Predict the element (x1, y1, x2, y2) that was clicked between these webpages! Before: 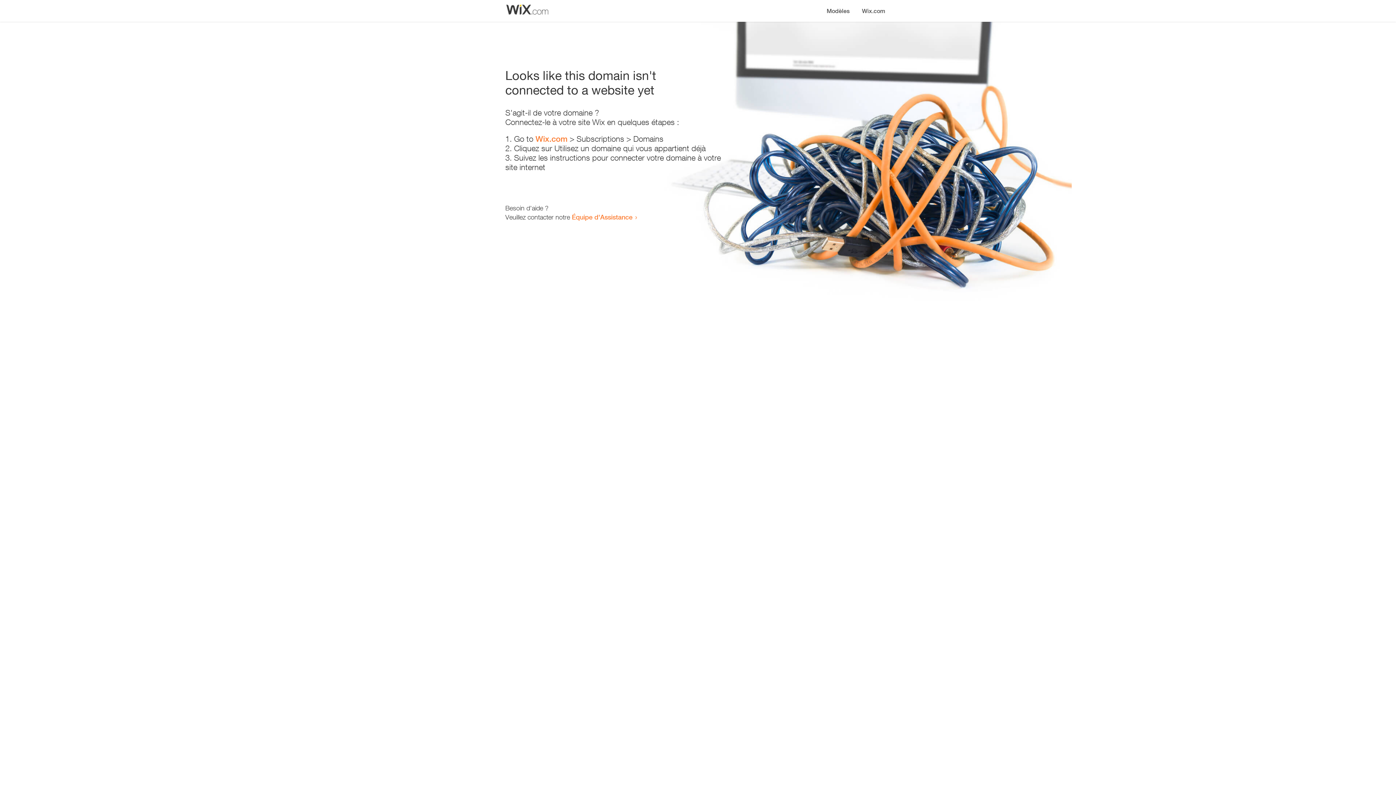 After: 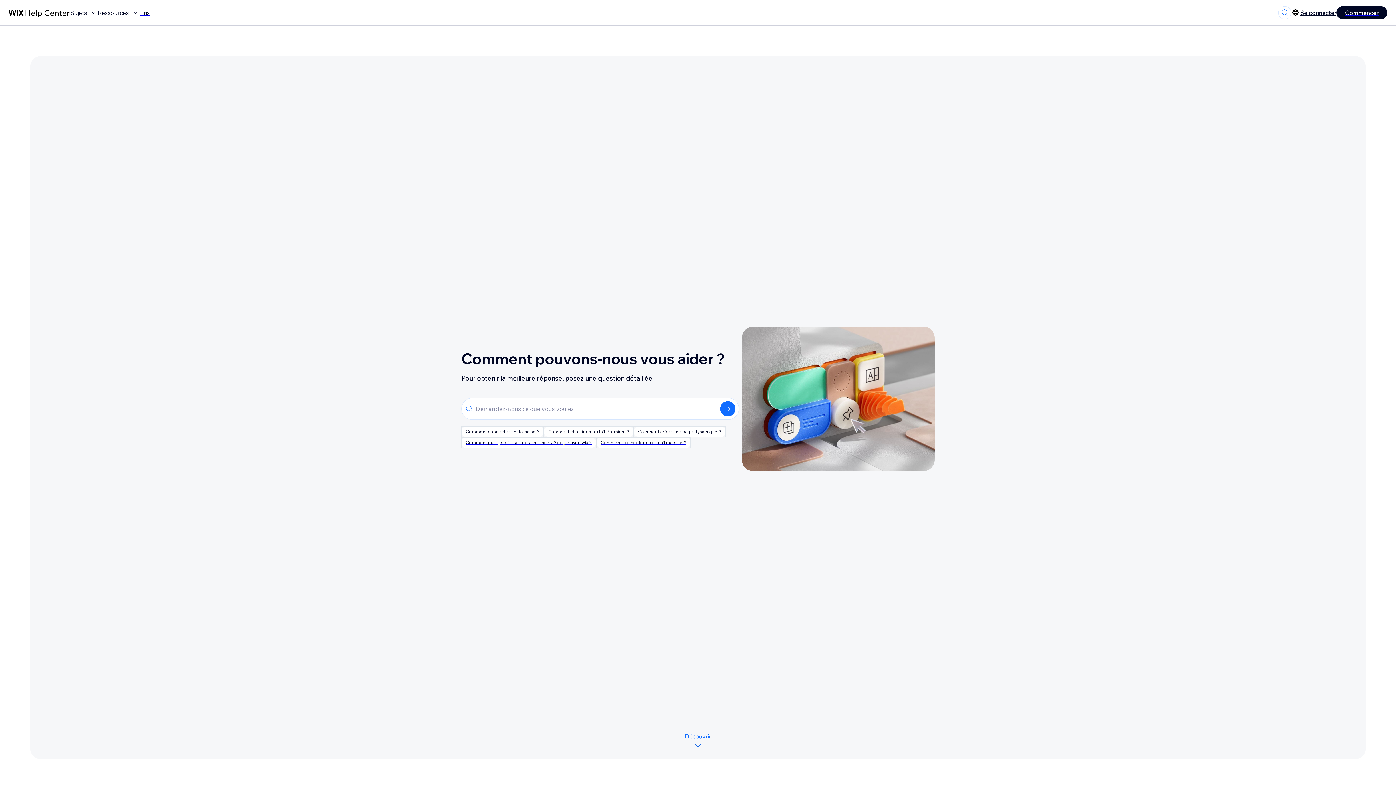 Action: bbox: (572, 213, 632, 221) label: Équipe d'Assistance